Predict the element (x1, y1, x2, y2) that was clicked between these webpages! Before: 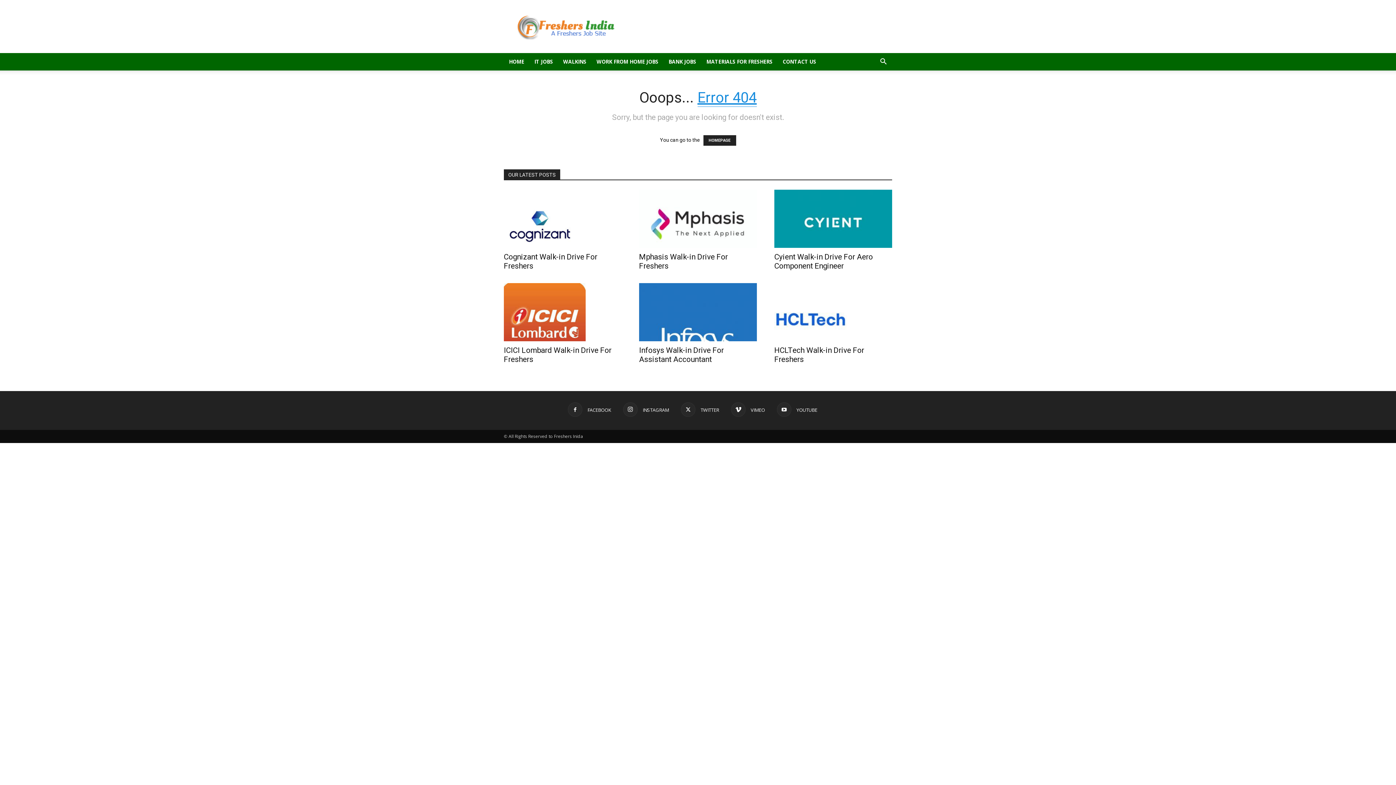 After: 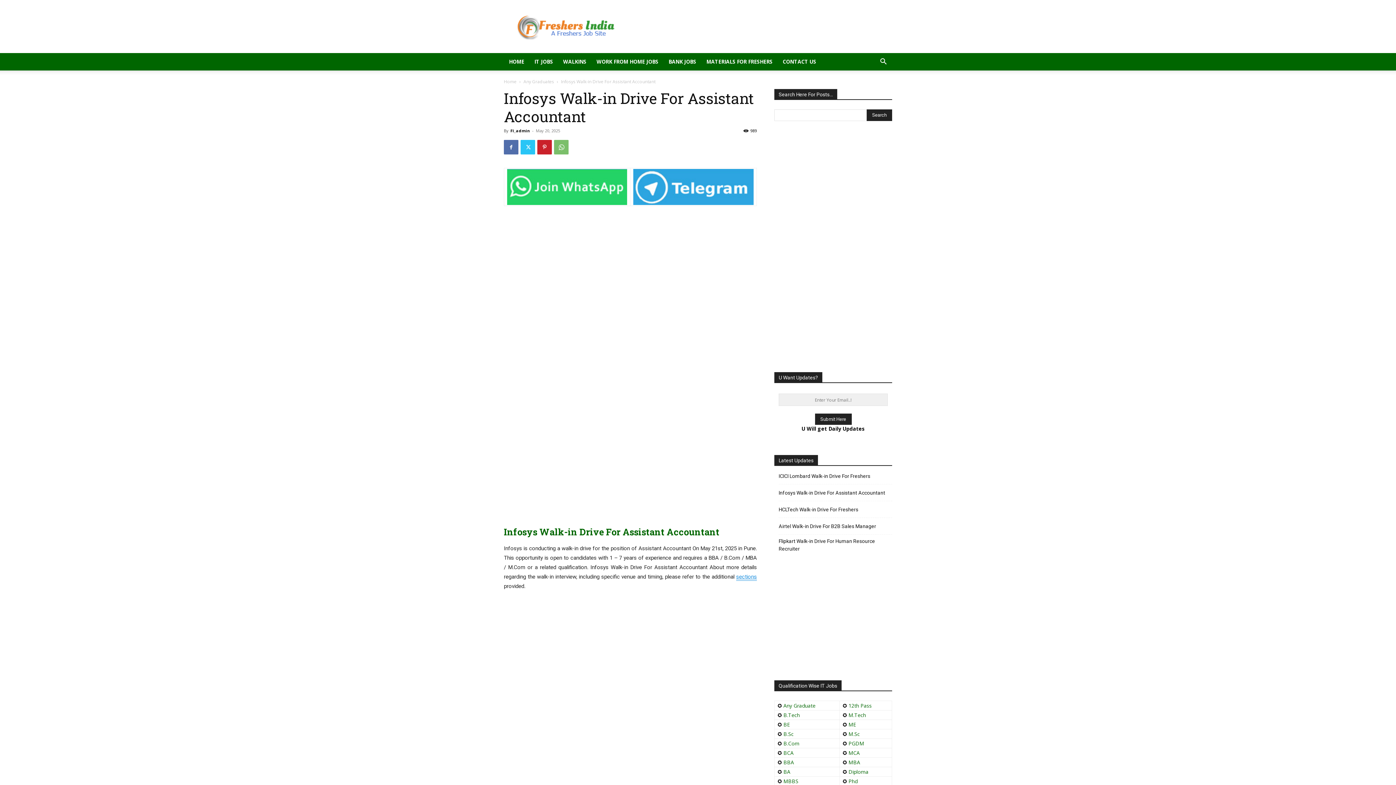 Action: bbox: (639, 346, 724, 364) label: Infosys Walk-in Drive For Assistant Accountant